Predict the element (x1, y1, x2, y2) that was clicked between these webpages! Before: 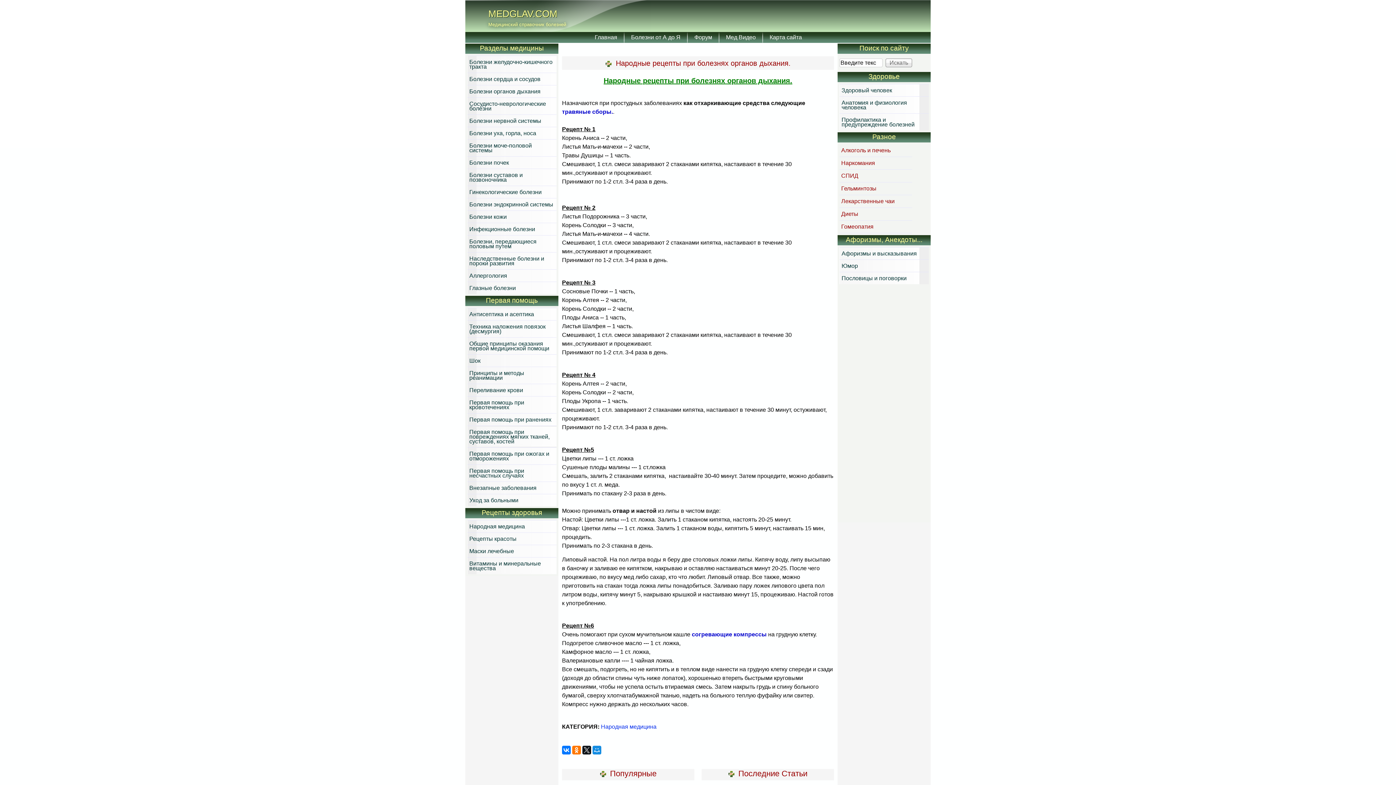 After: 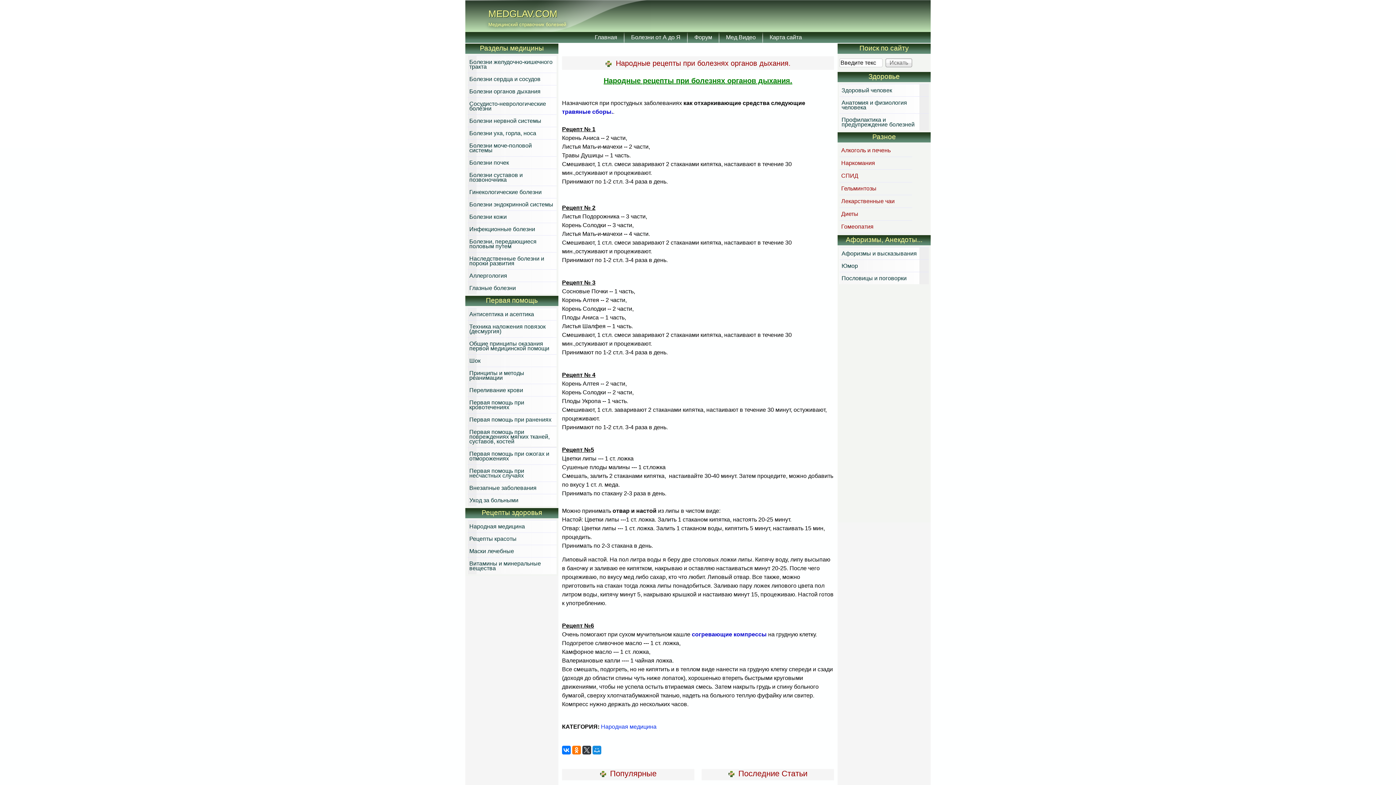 Action: bbox: (582, 746, 591, 754)